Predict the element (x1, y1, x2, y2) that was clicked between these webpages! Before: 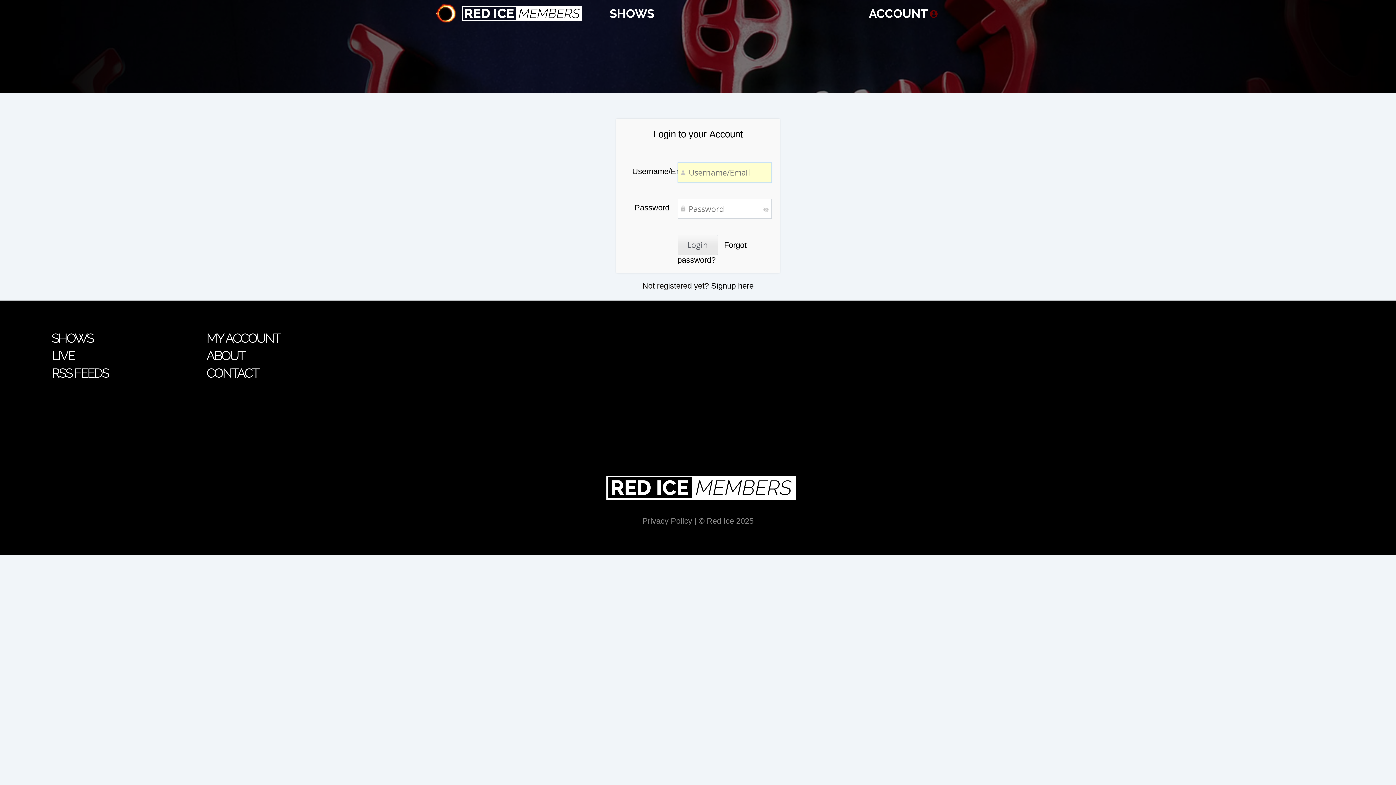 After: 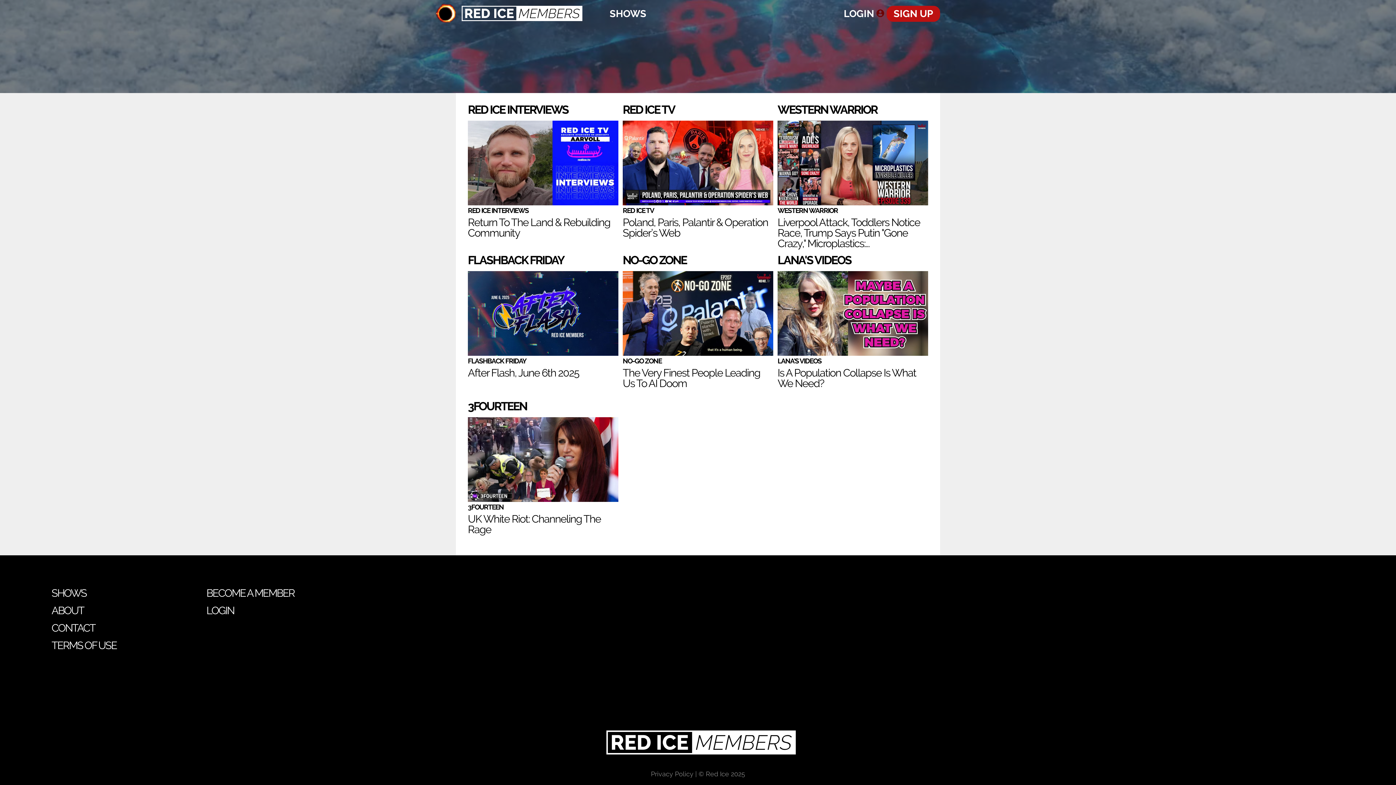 Action: label: SHOWS bbox: (44, 329, 194, 347)